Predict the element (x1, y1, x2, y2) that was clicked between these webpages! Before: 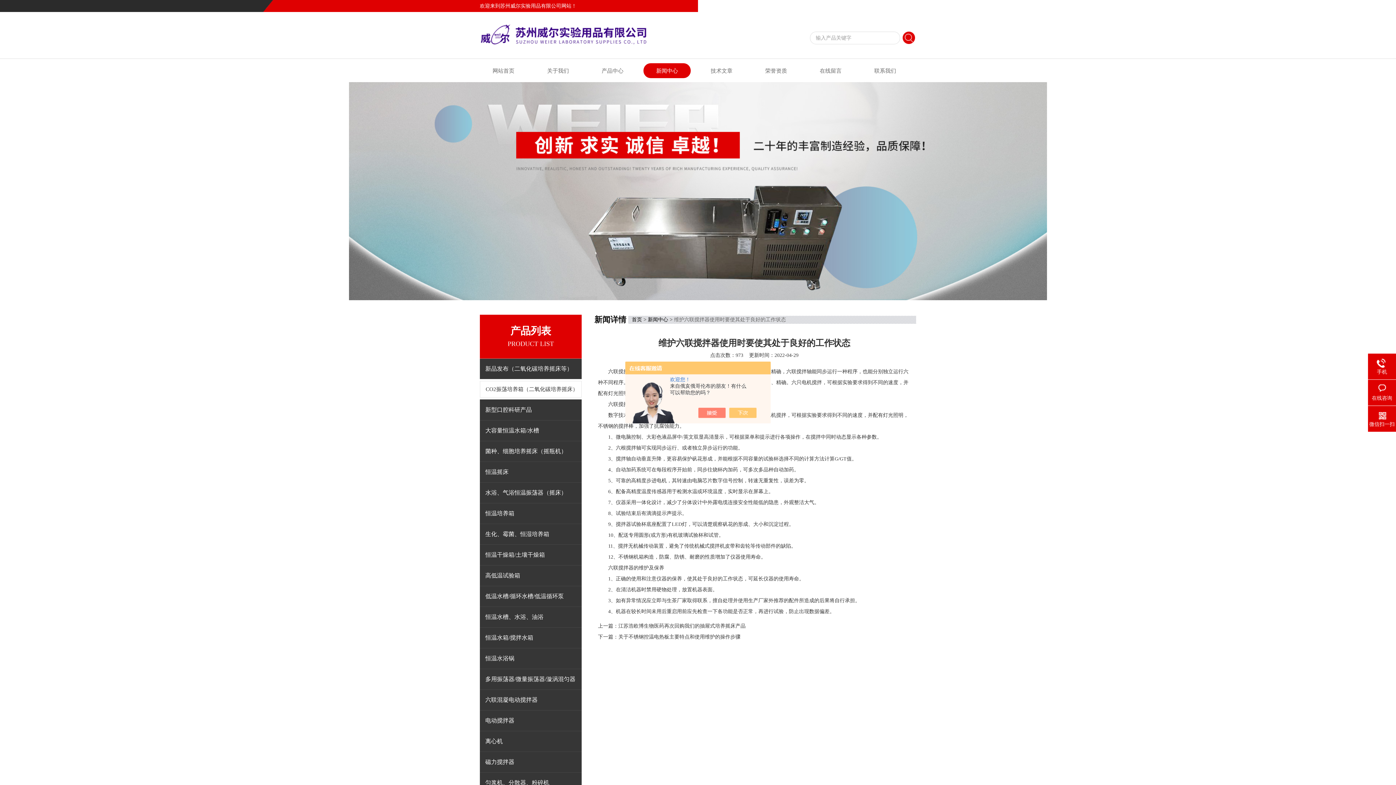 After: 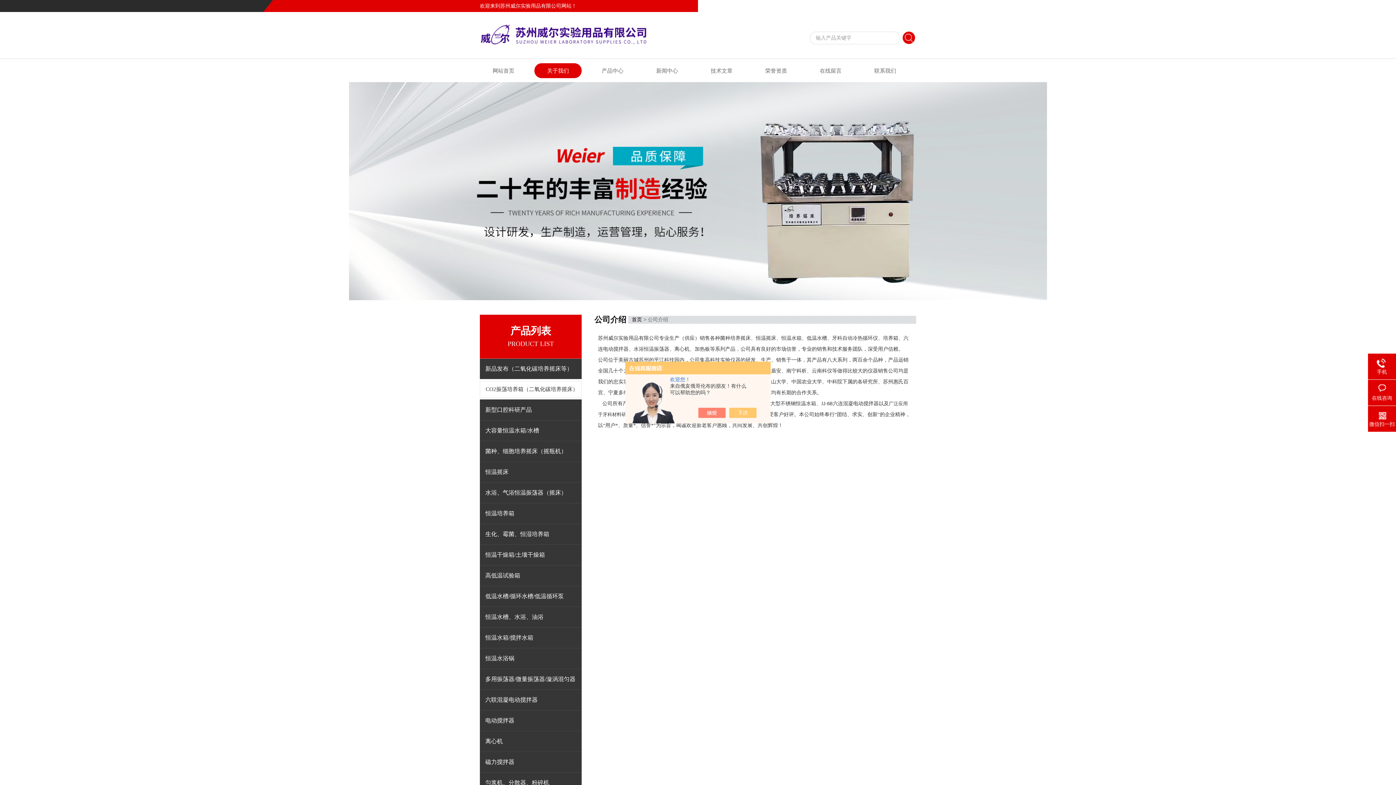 Action: bbox: (534, 63, 581, 78) label: 关于我们